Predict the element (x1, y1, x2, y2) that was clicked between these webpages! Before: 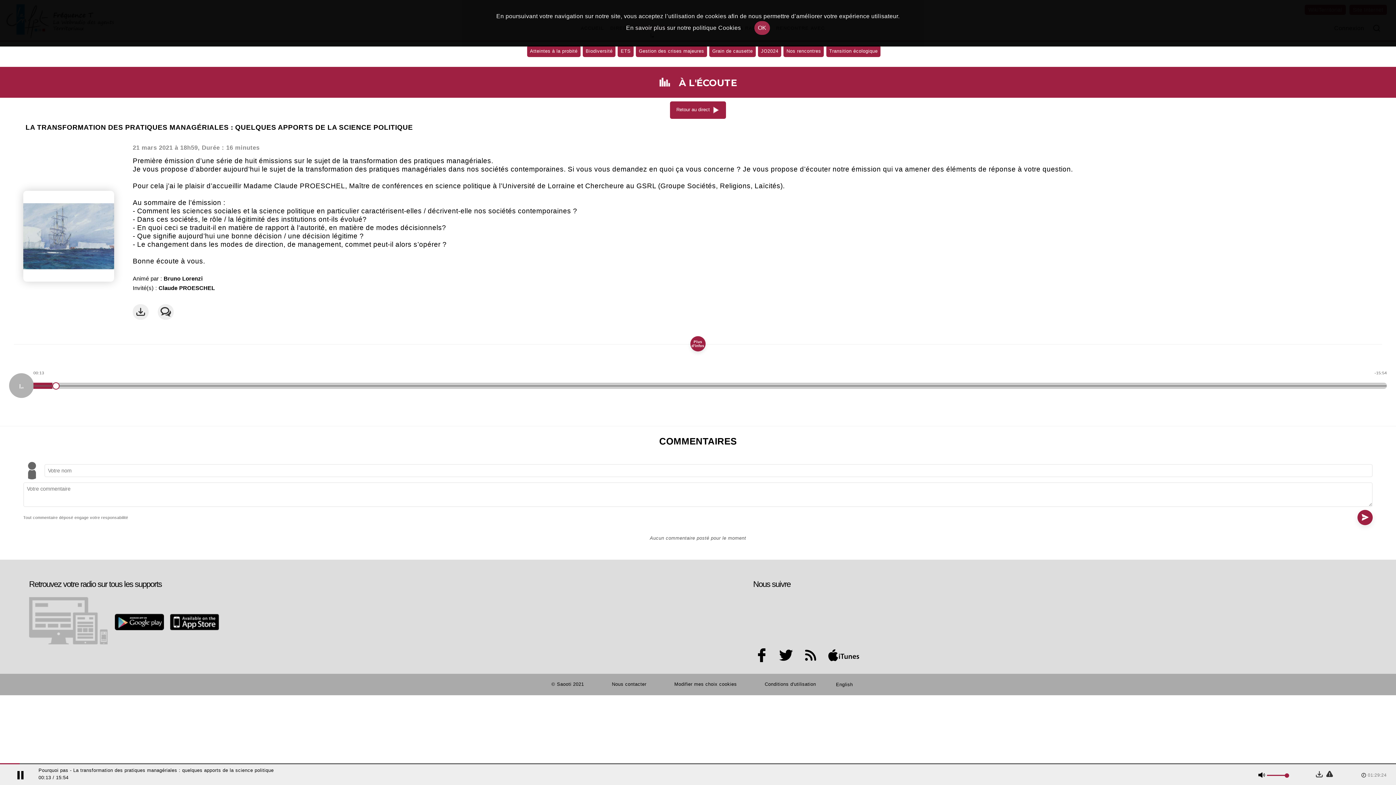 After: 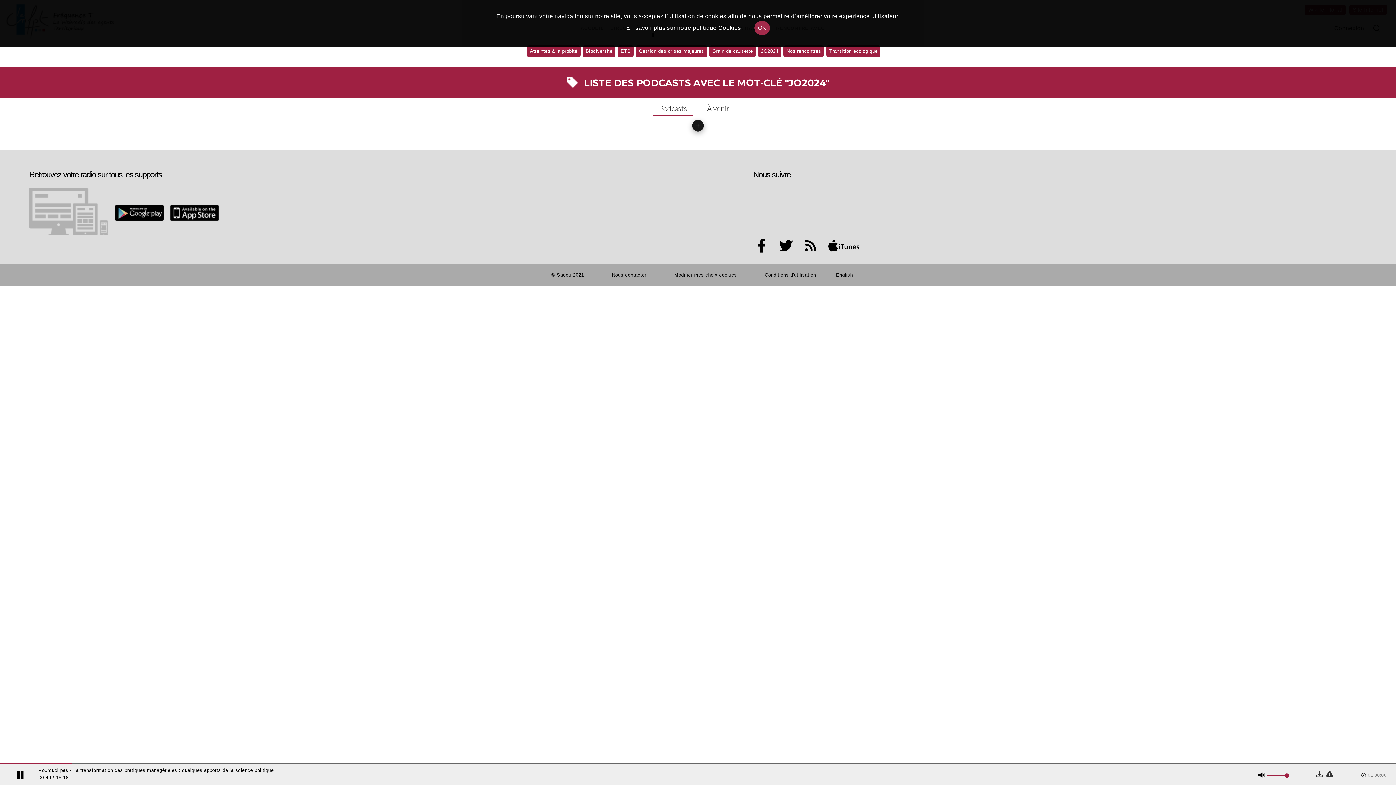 Action: bbox: (758, 45, 781, 57) label: JO2024